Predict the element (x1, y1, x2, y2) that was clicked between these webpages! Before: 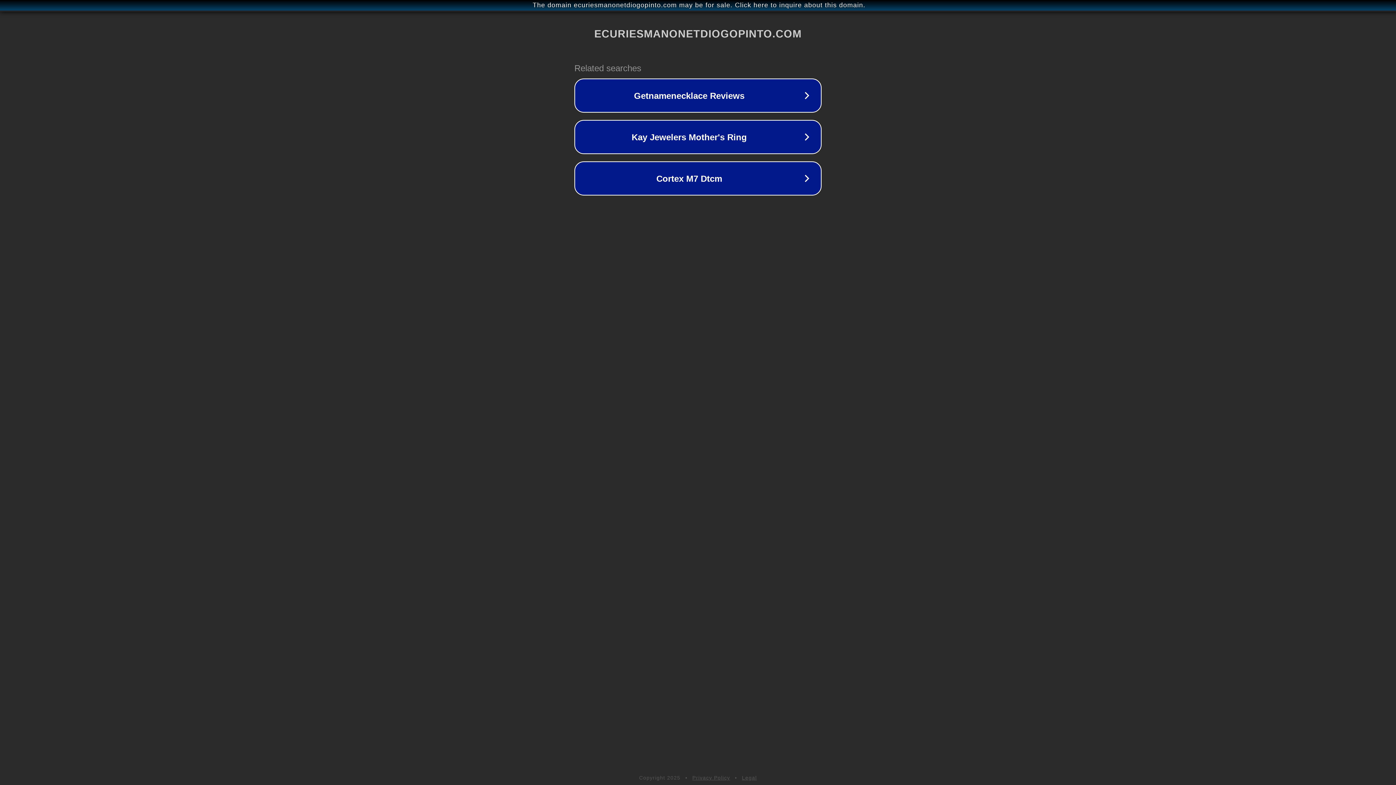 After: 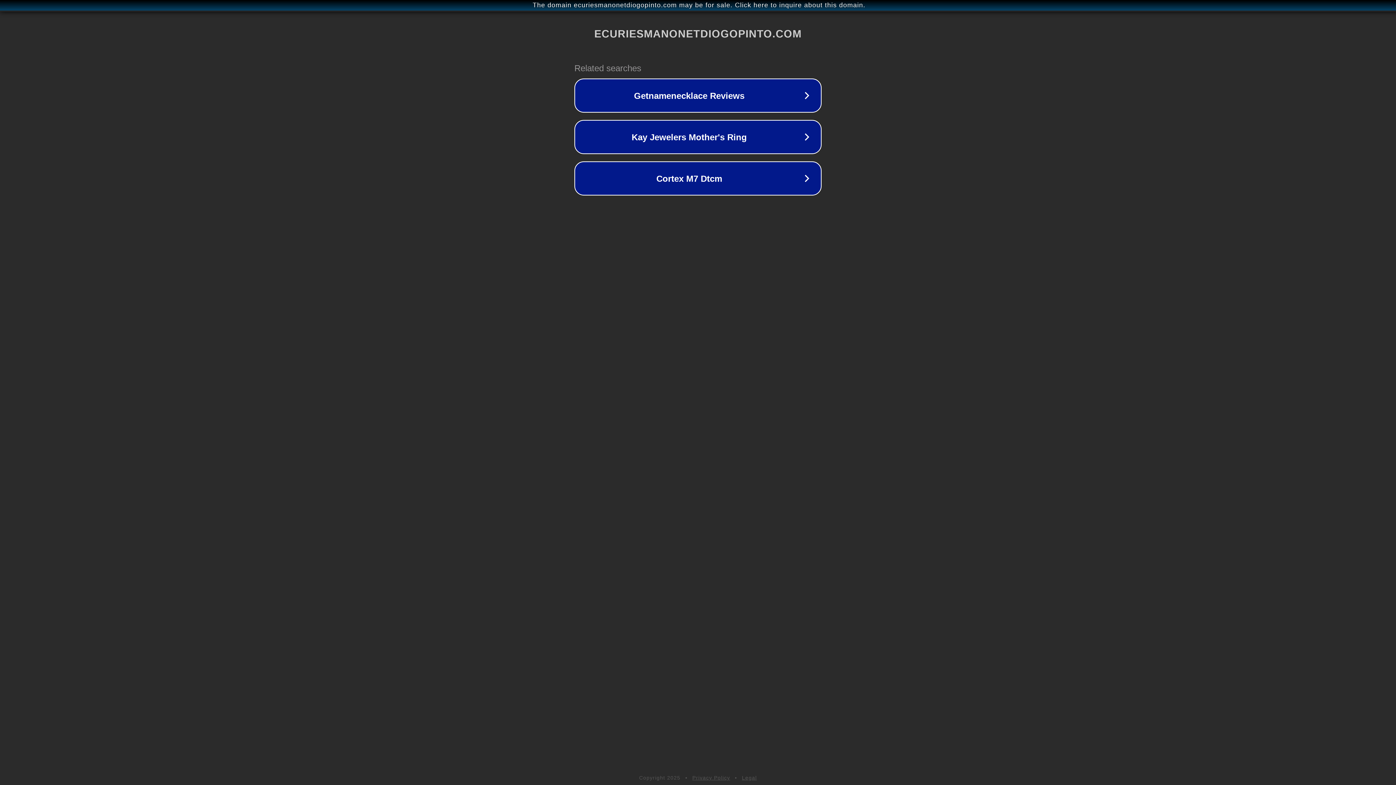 Action: bbox: (692, 775, 730, 781) label: Privacy Policy